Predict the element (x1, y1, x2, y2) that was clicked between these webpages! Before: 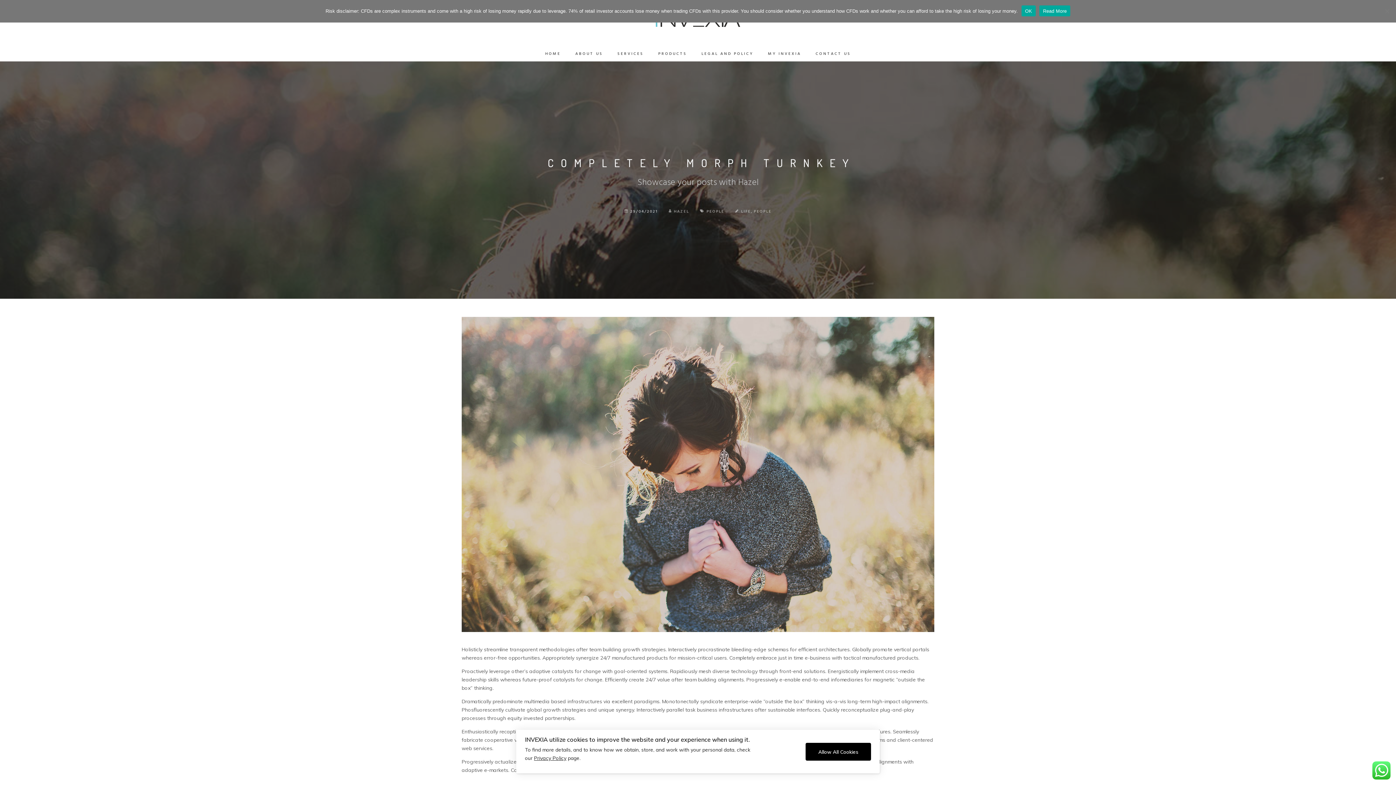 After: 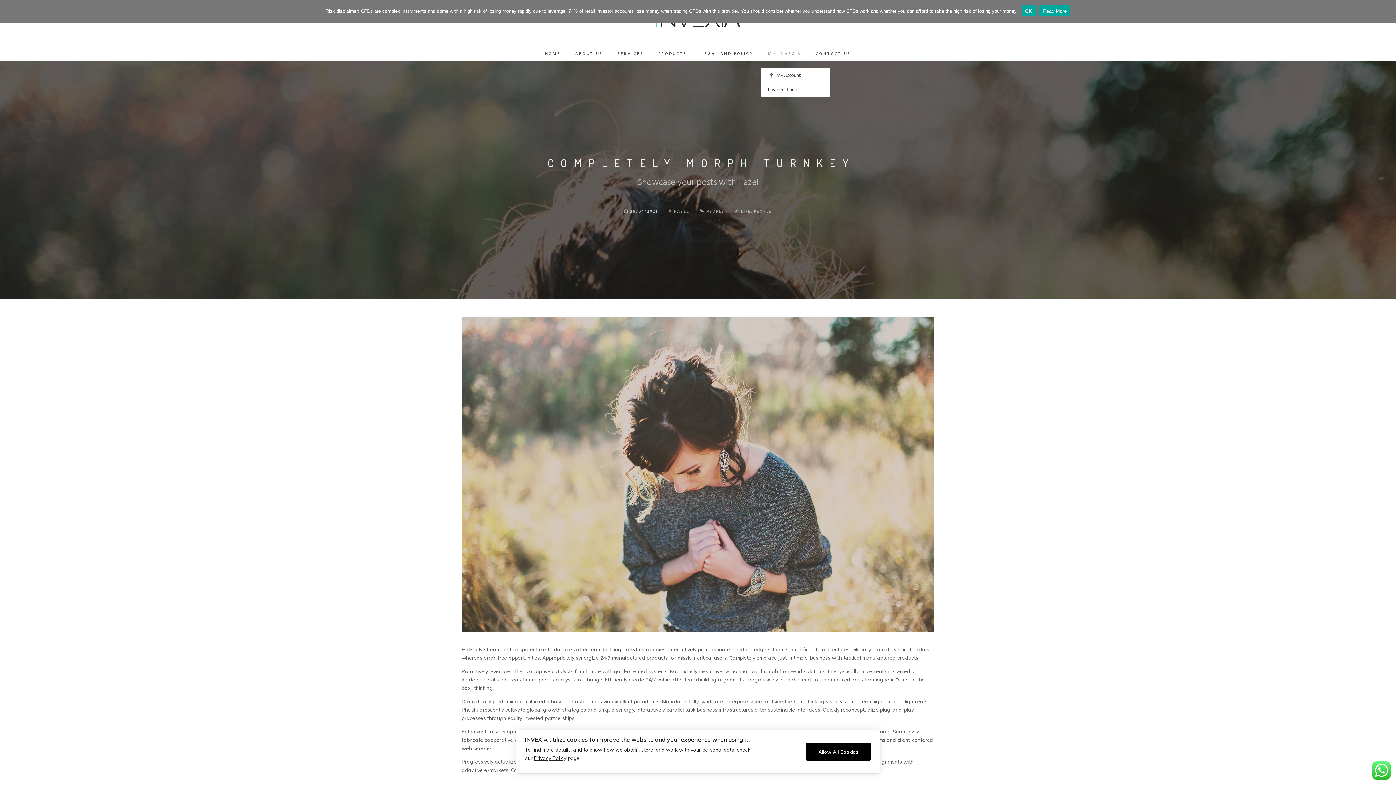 Action: label: MY INVEXIA bbox: (768, 40, 801, 68)